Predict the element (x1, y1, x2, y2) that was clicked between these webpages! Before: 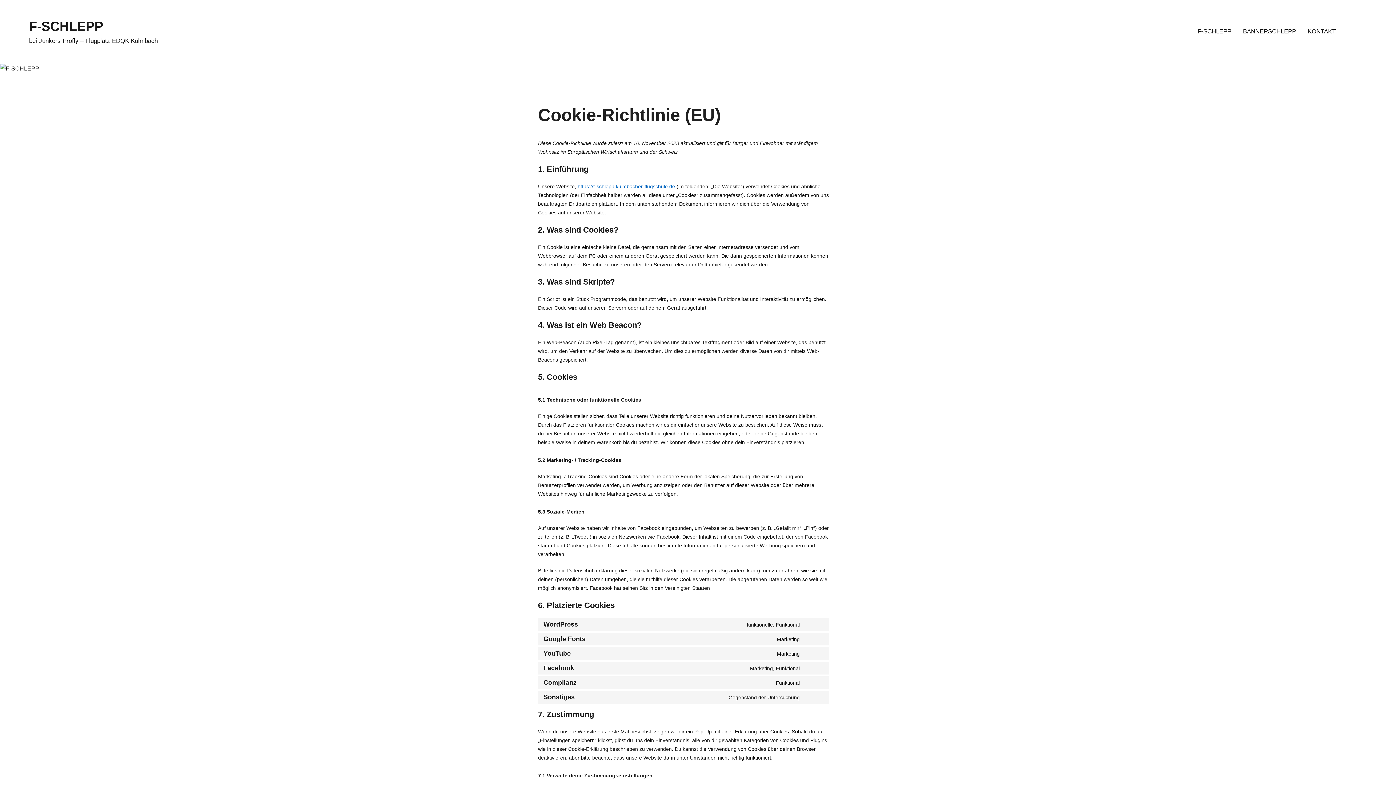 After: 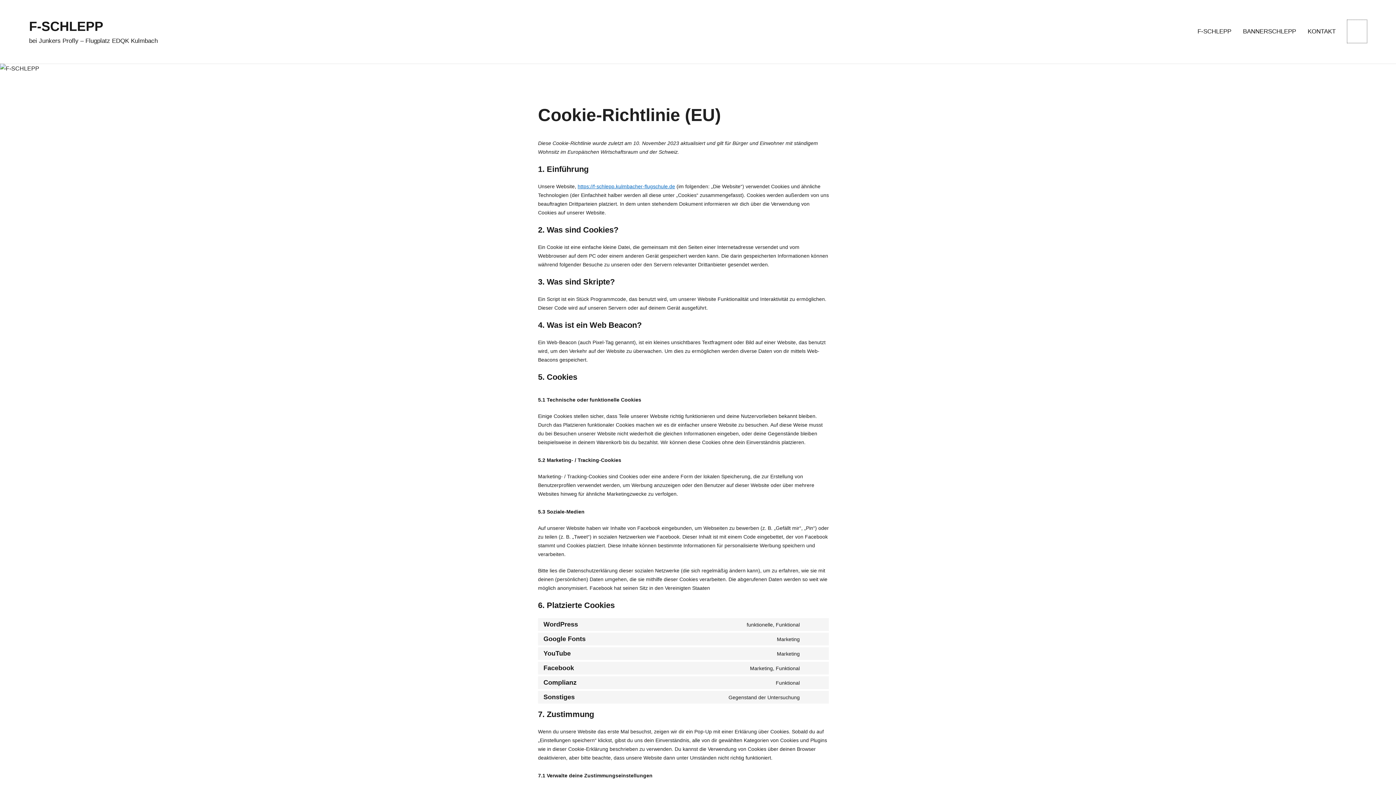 Action: bbox: (1347, 19, 1367, 42) label: Suchformular öffnen